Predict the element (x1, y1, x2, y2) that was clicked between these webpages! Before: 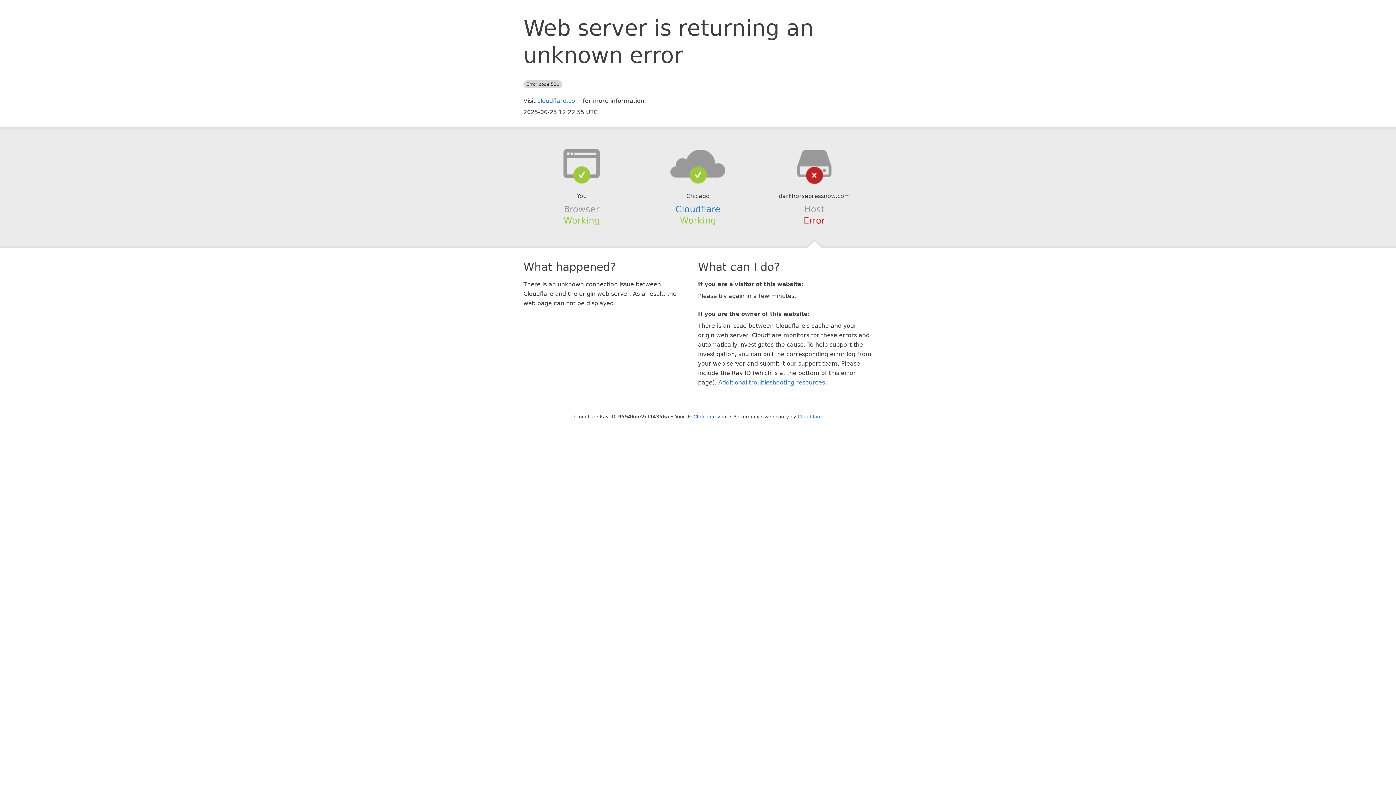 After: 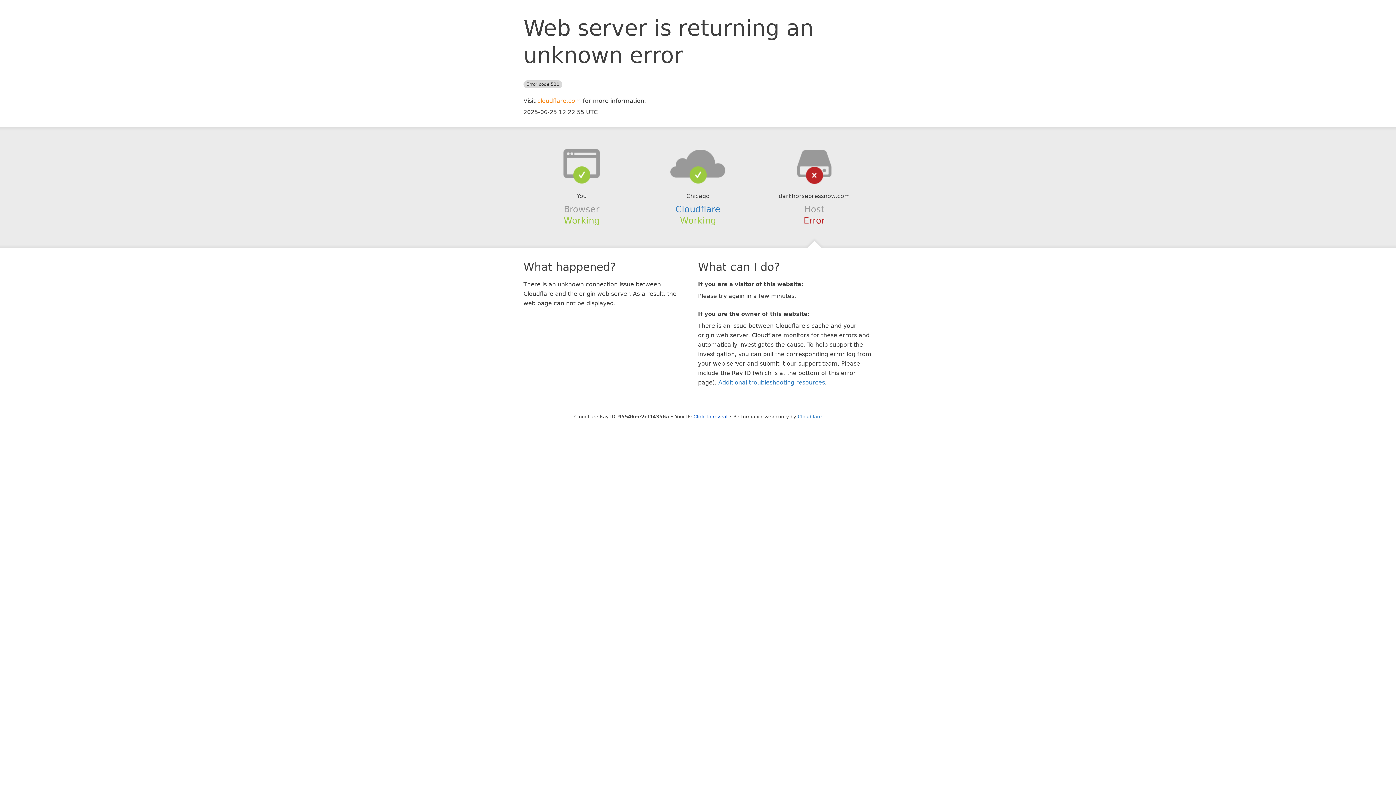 Action: label: cloudflare.com bbox: (537, 97, 581, 104)